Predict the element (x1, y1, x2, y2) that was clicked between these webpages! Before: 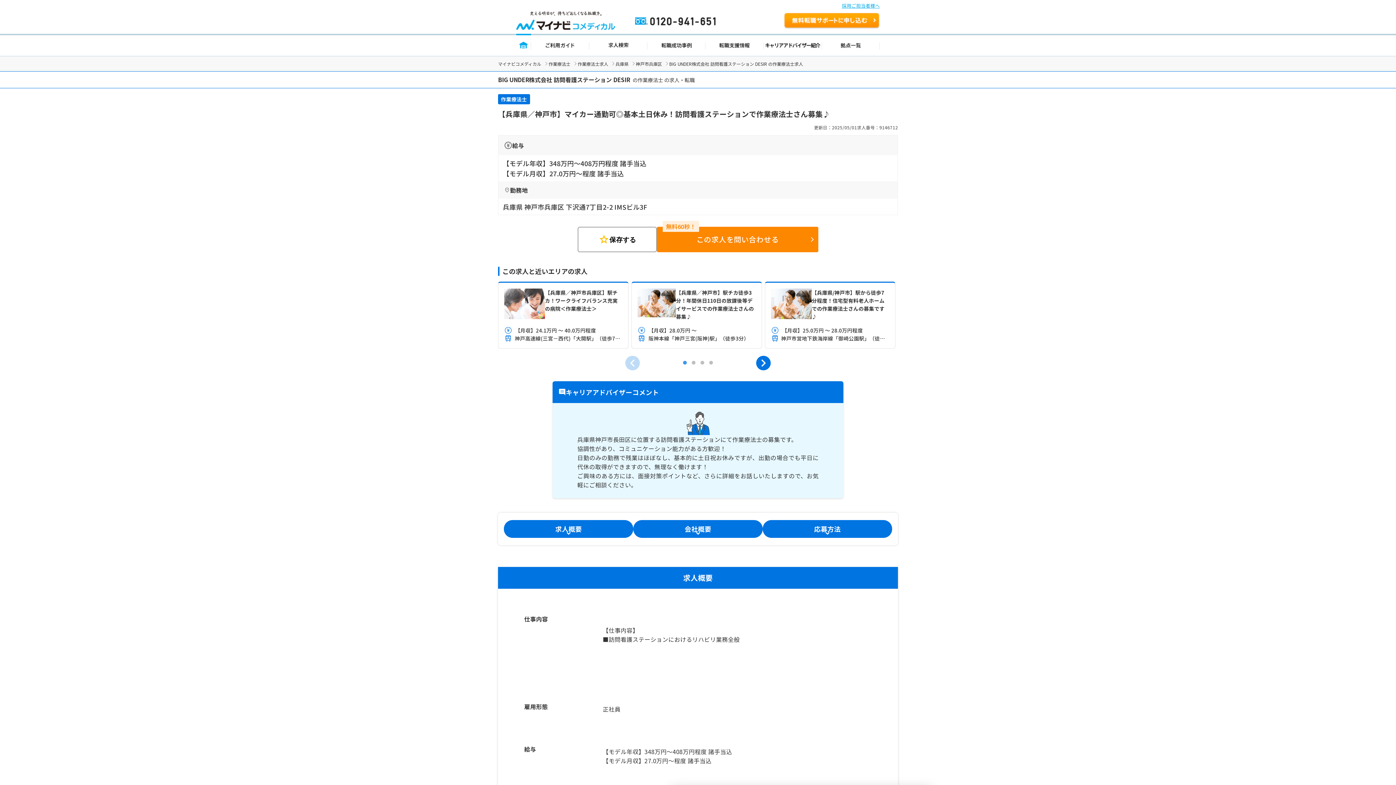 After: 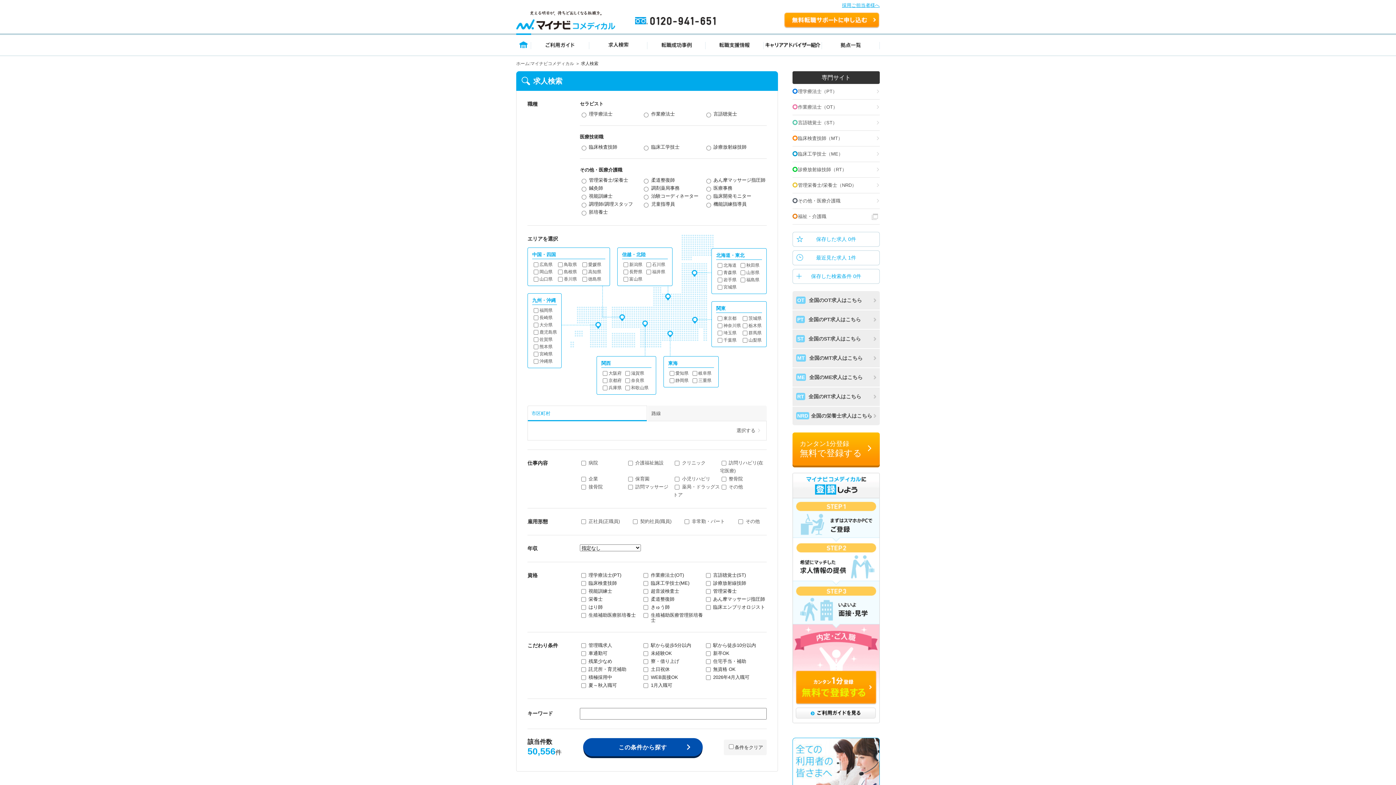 Action: bbox: (589, 33, 647, 56) label: 求人検索